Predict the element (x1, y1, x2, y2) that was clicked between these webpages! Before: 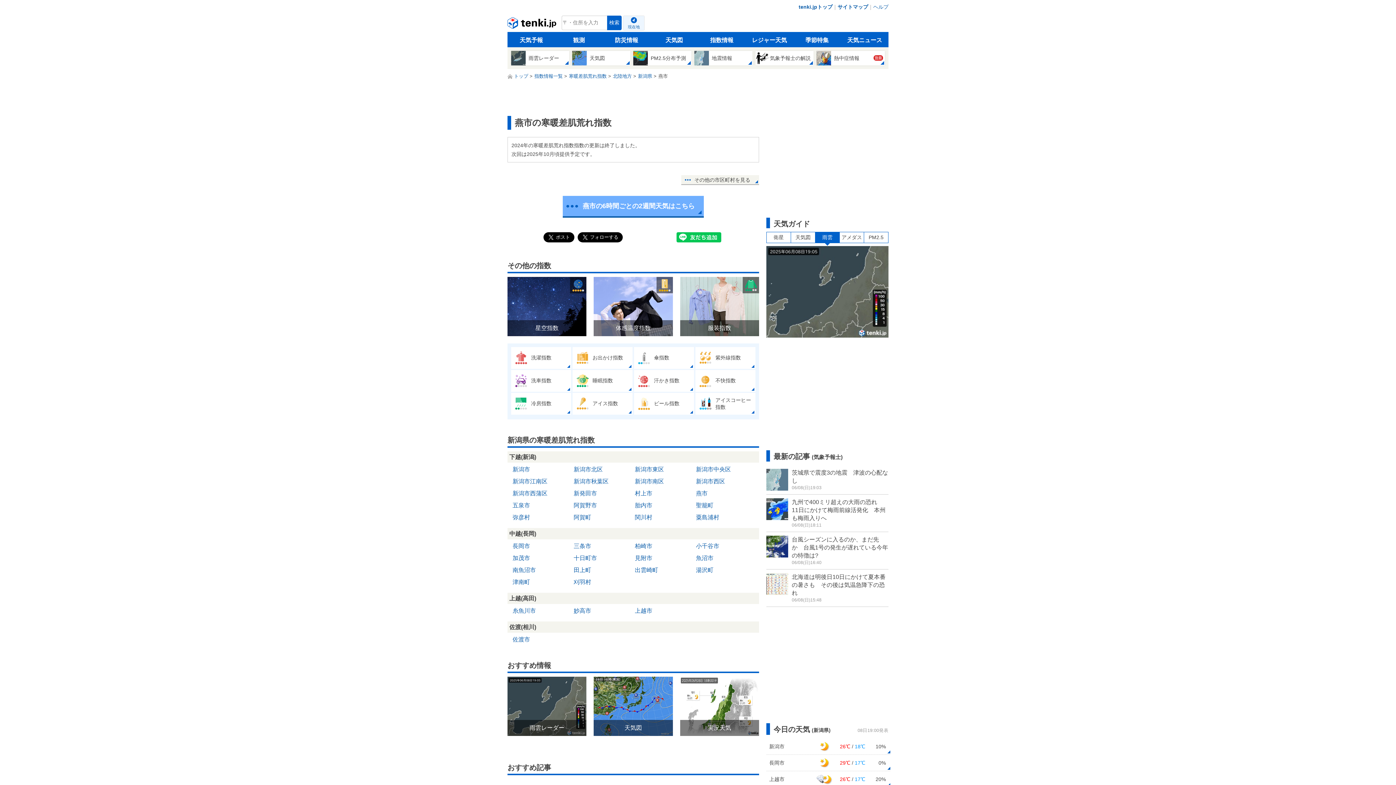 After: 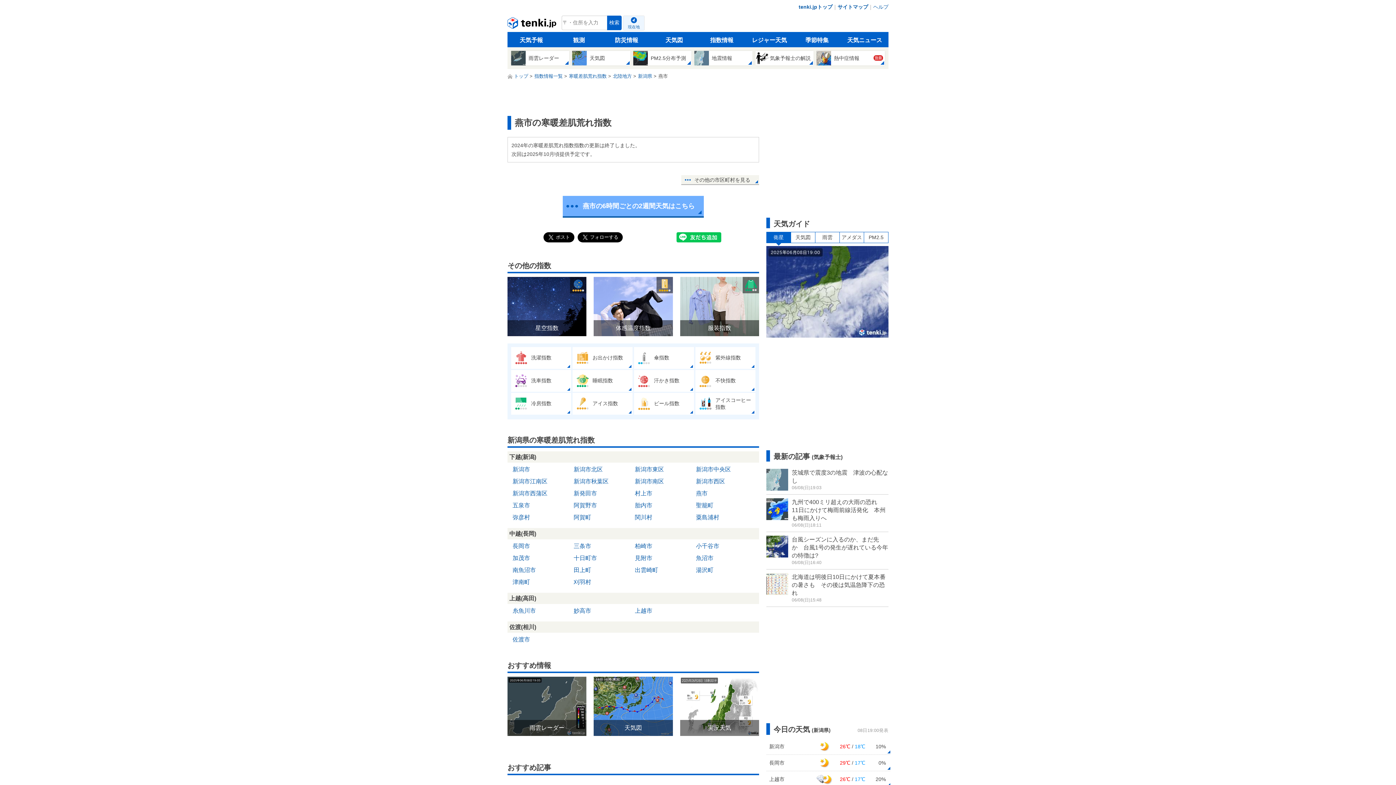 Action: label: 衛星 bbox: (766, 232, 790, 242)